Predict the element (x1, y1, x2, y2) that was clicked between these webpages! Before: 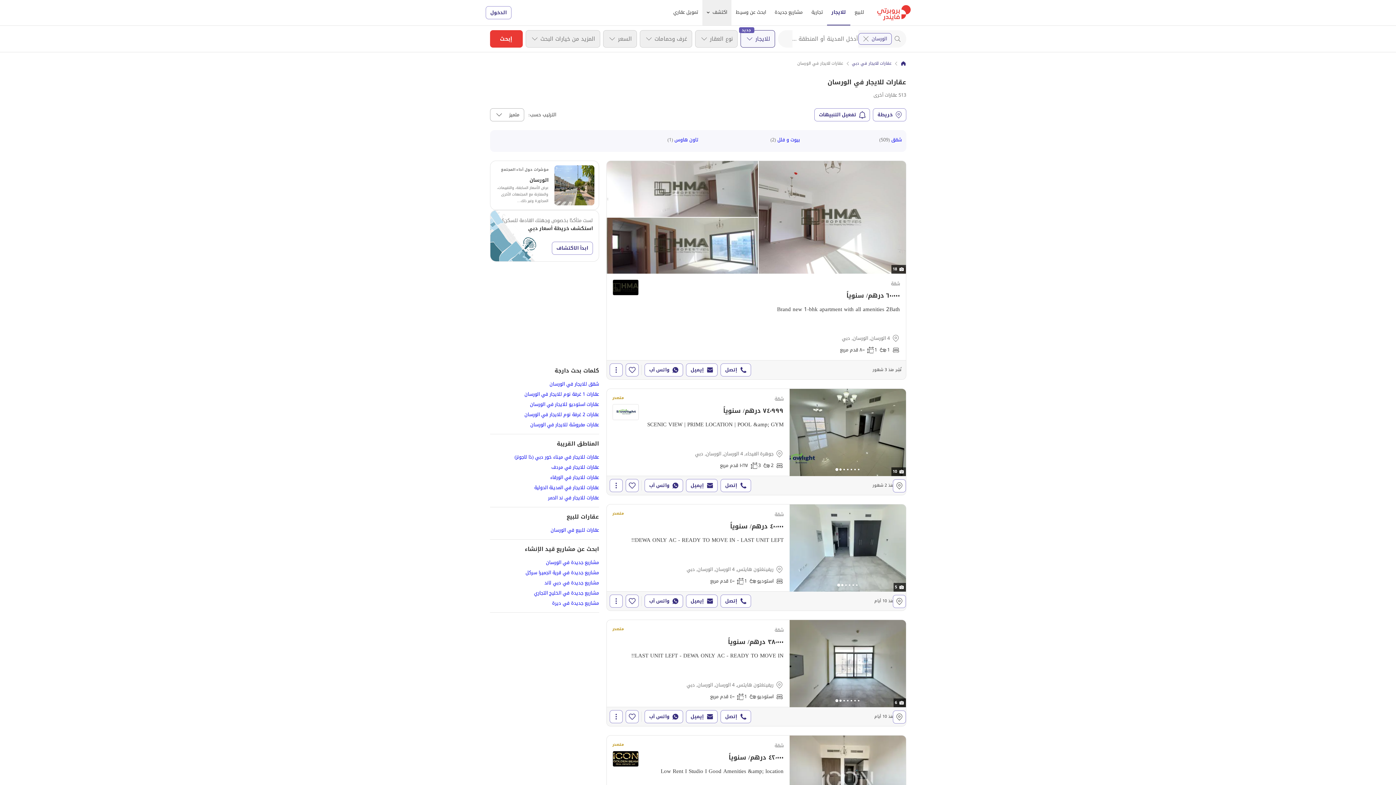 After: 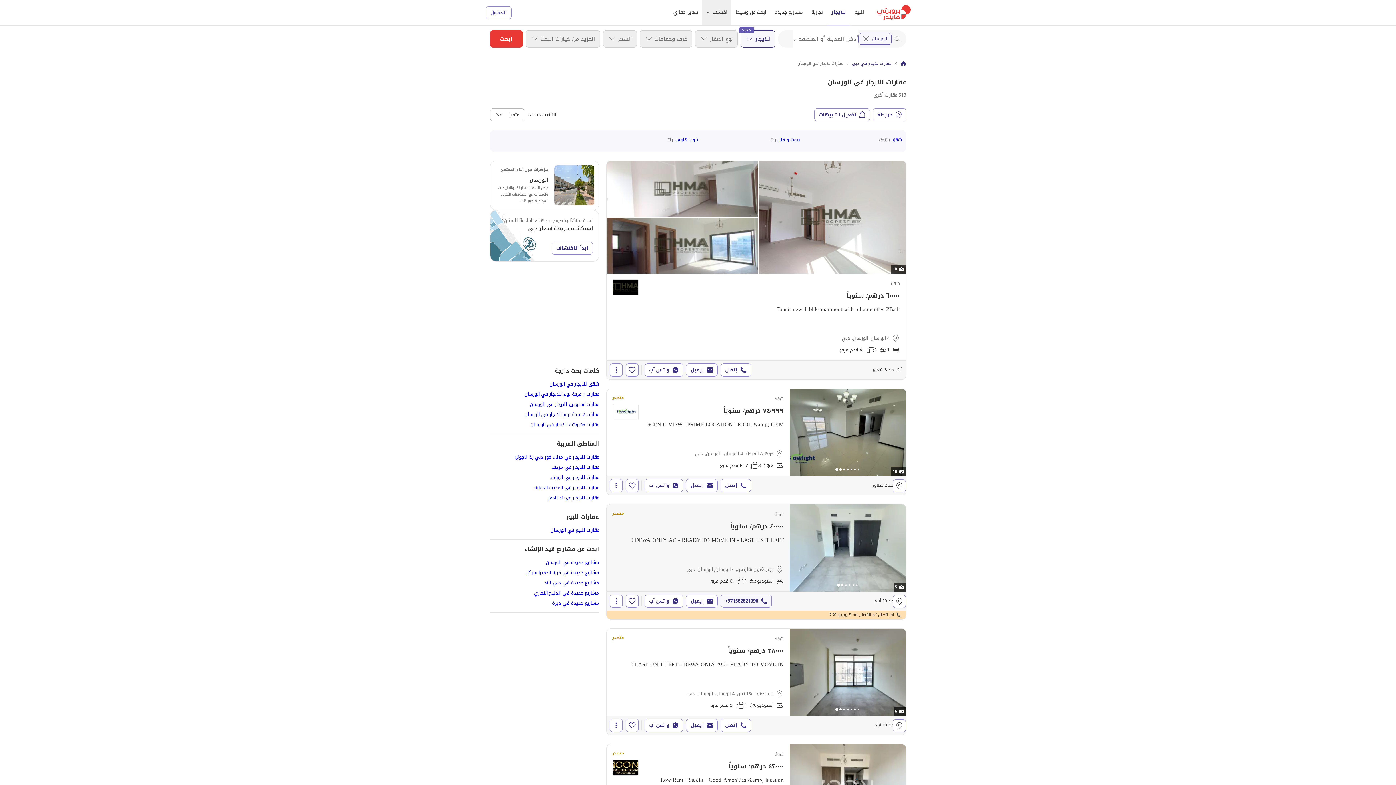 Action: bbox: (720, 594, 751, 608) label: إتصل